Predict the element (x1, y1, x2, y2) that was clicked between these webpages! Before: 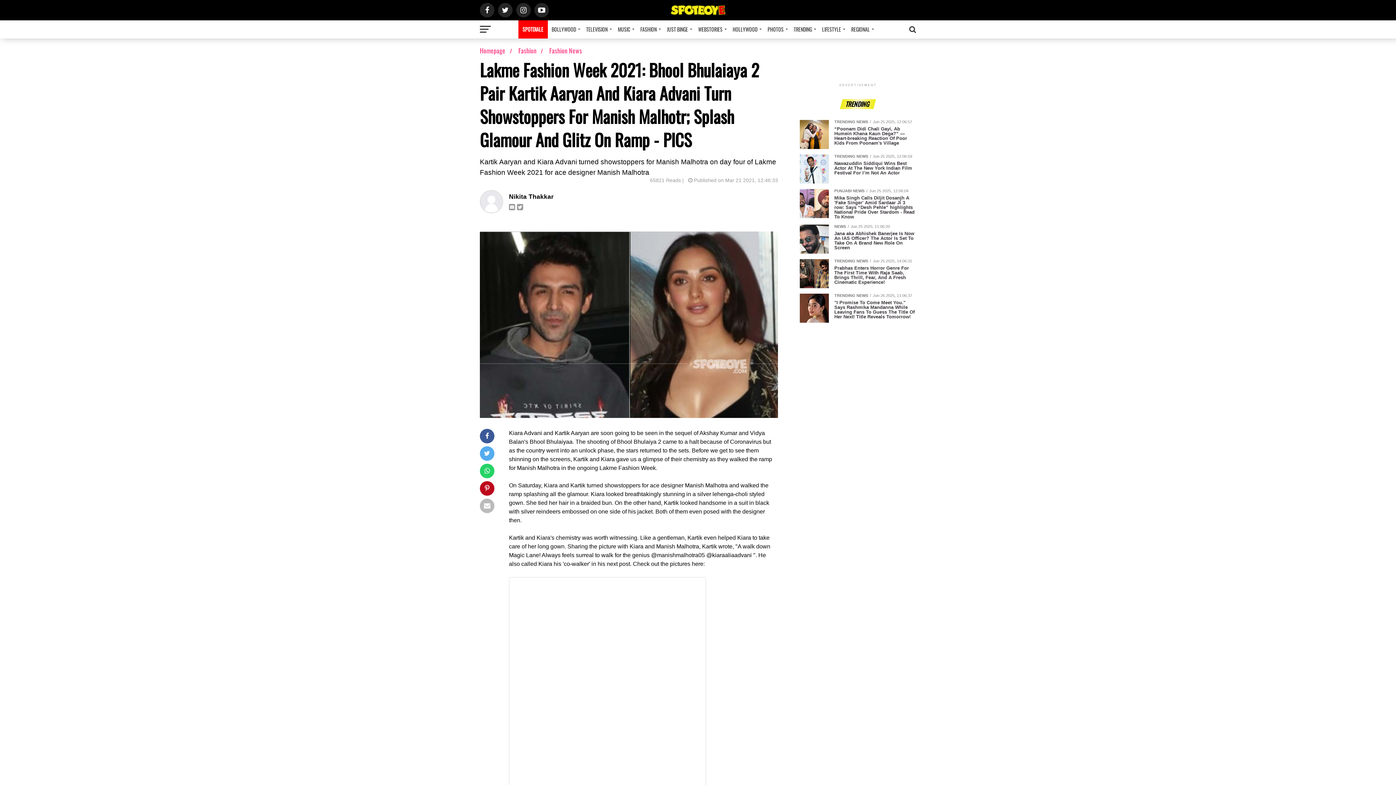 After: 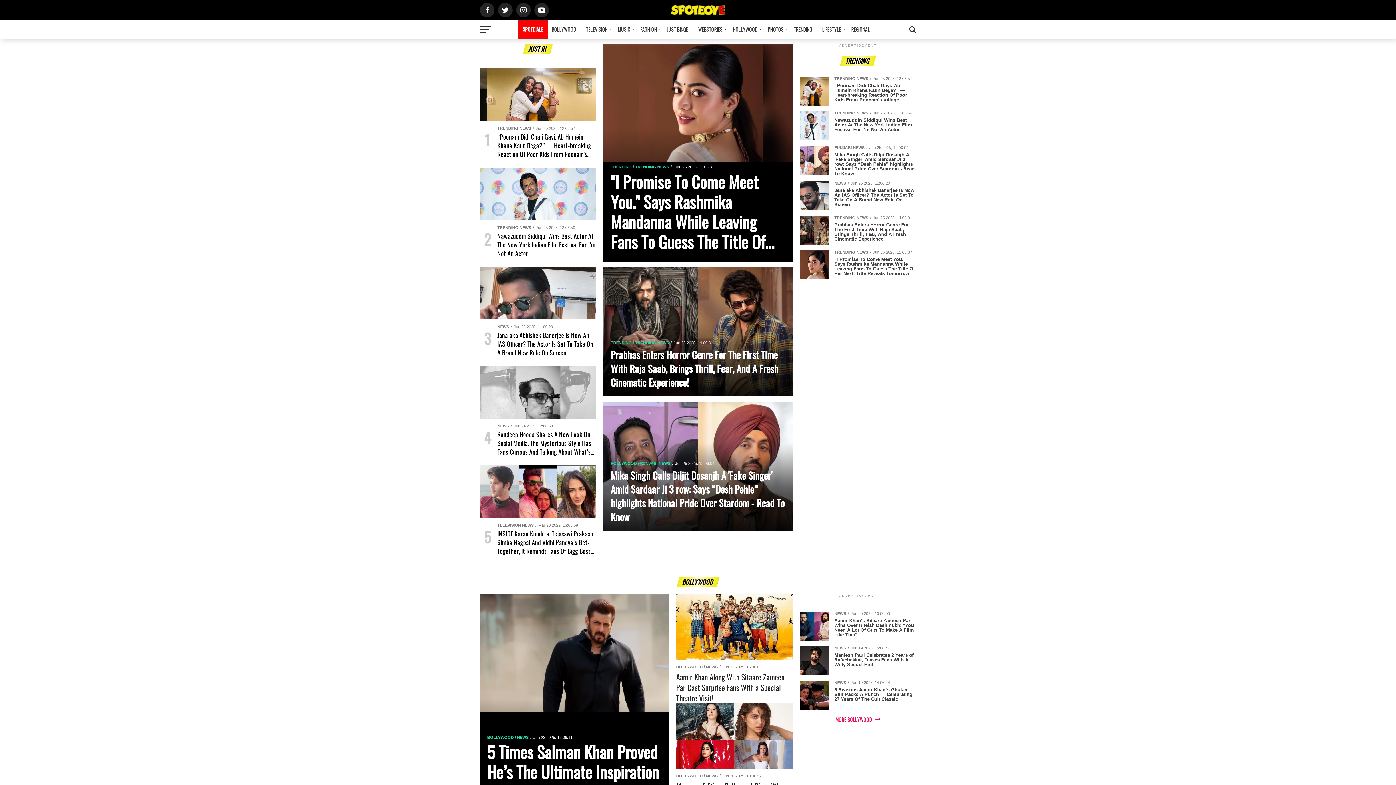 Action: bbox: (670, 10, 725, 16)